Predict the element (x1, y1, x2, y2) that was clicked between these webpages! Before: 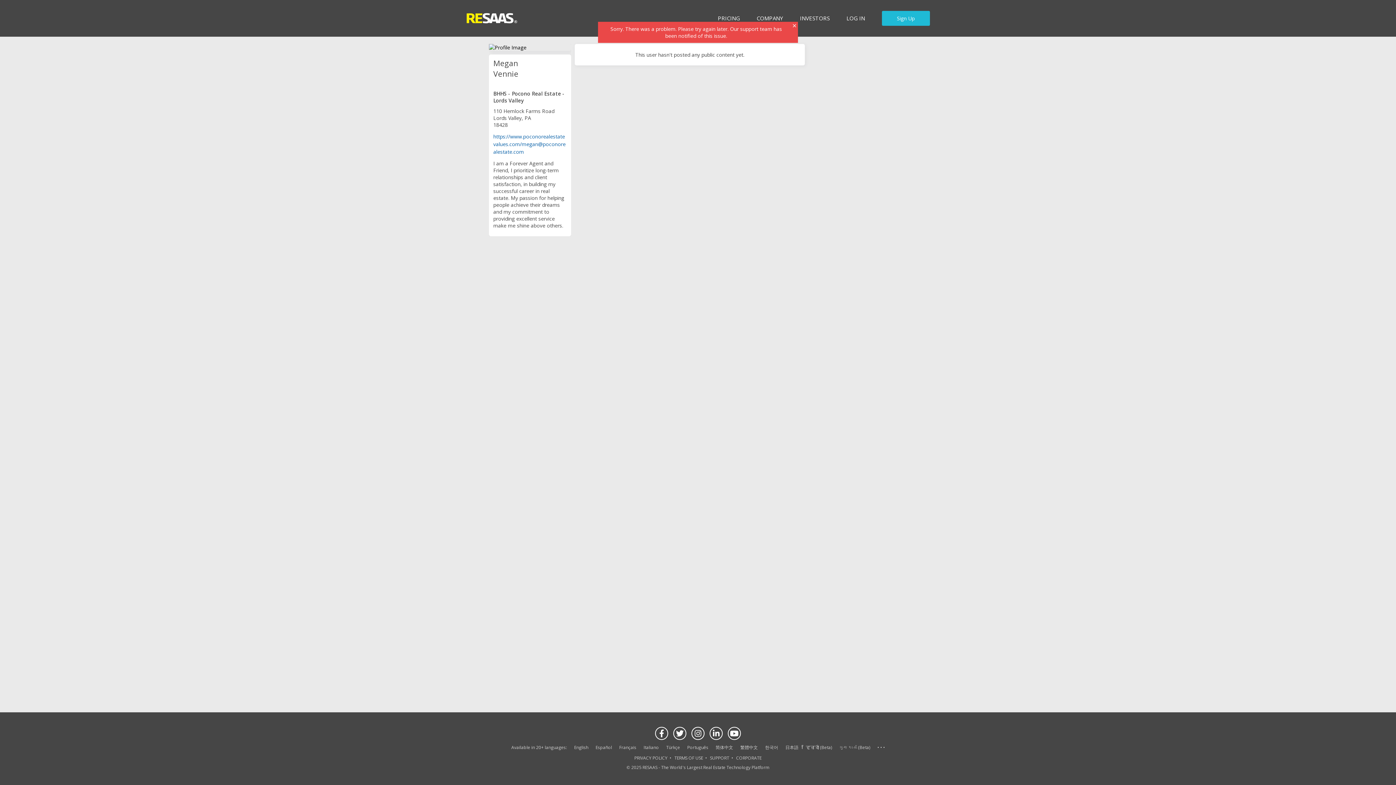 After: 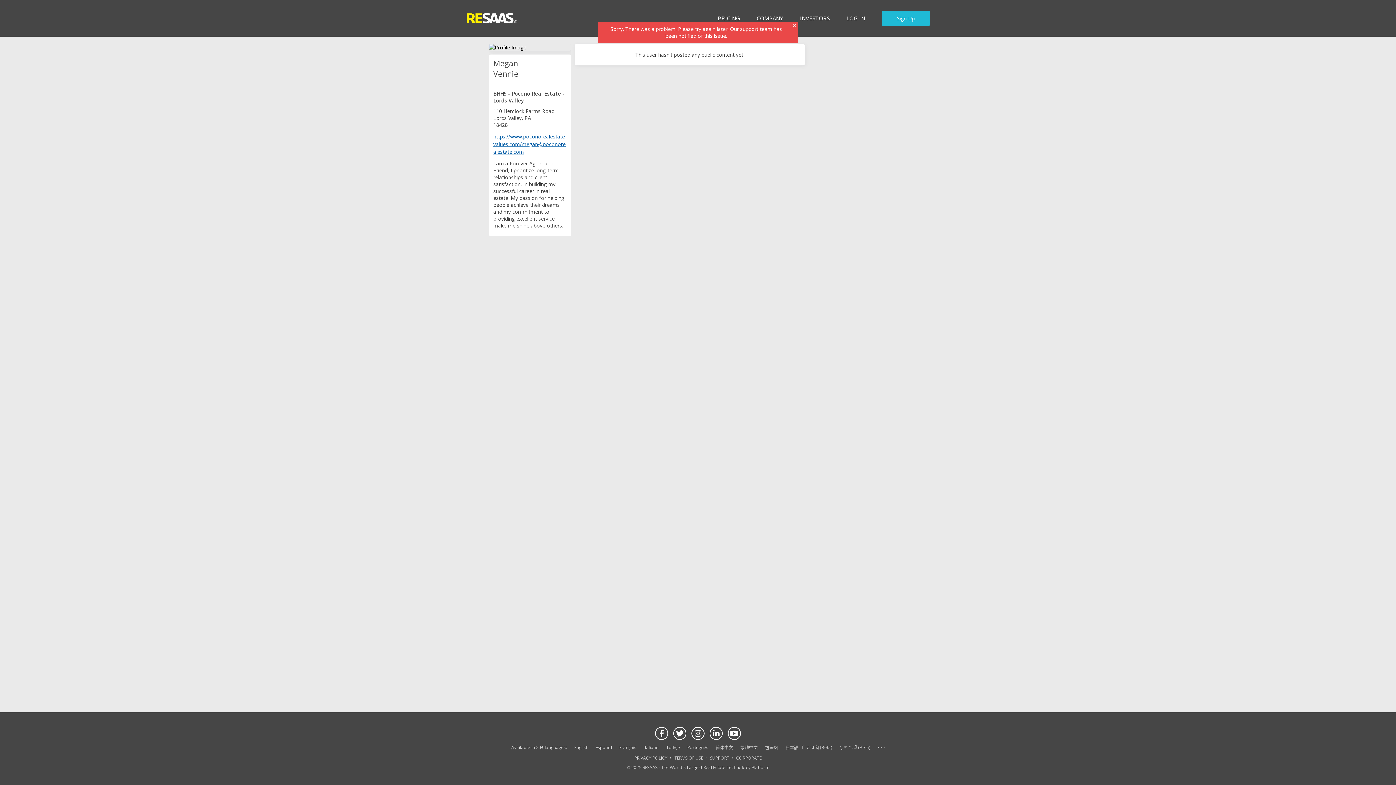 Action: bbox: (493, 133, 565, 155) label: https://www.poconorealestatevalues.com/megan@poconorealestate.com